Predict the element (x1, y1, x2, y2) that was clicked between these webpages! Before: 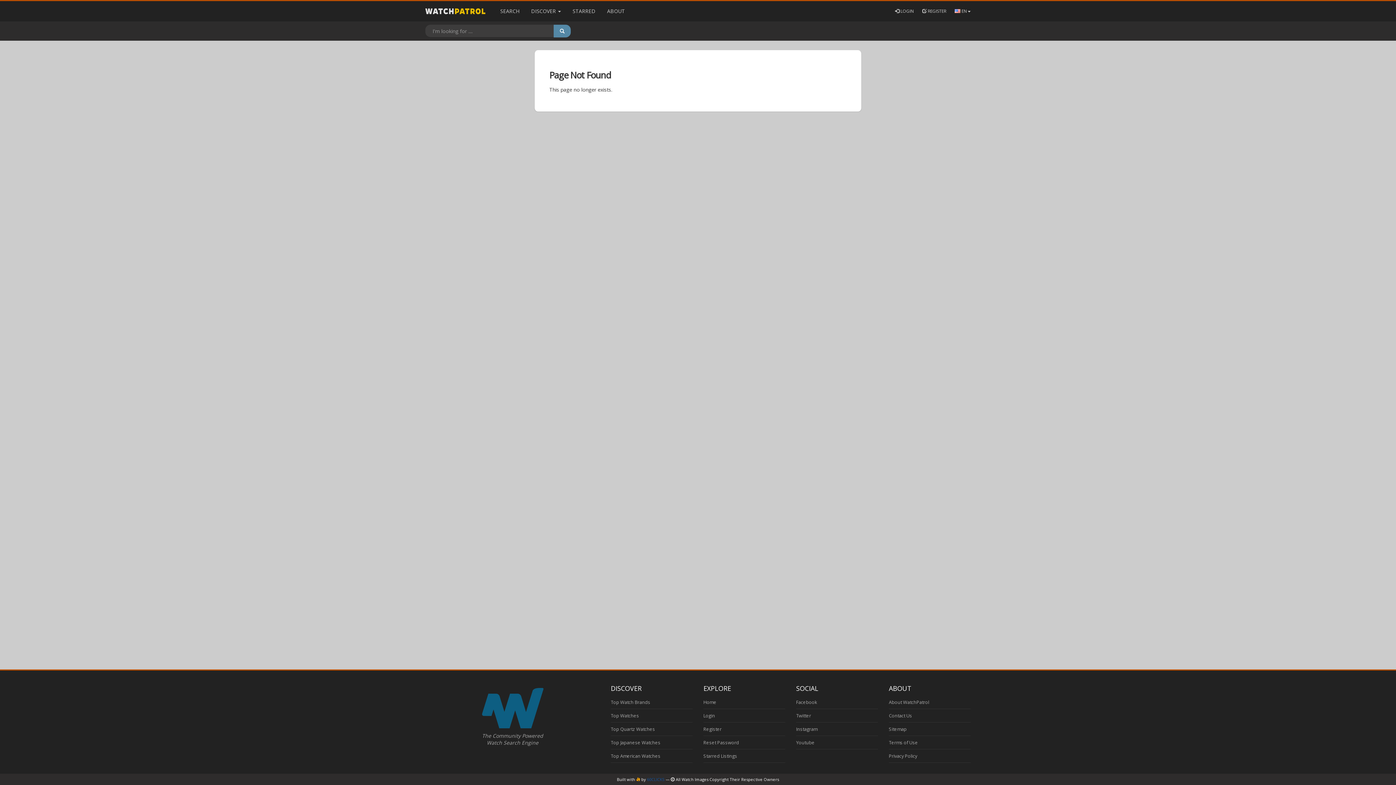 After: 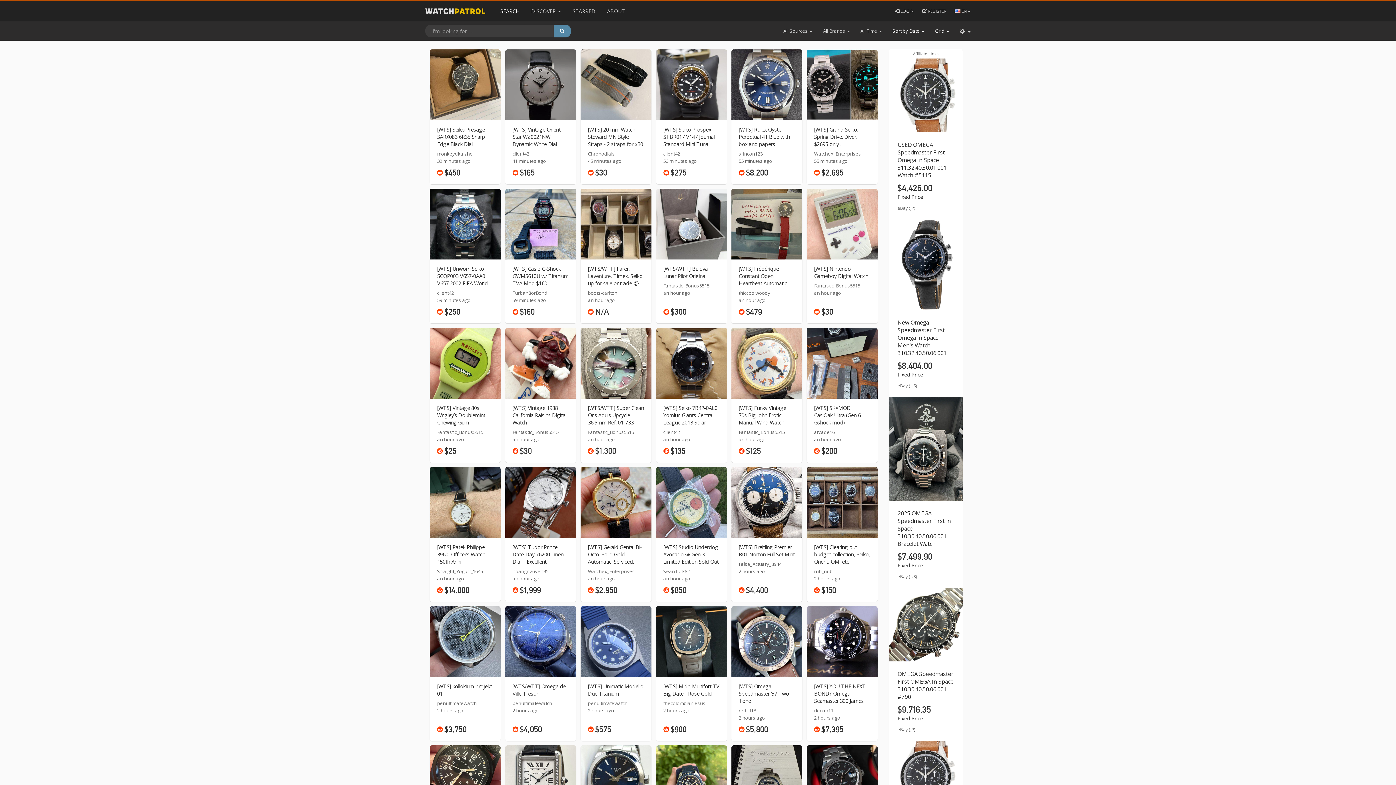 Action: bbox: (553, 24, 570, 37)